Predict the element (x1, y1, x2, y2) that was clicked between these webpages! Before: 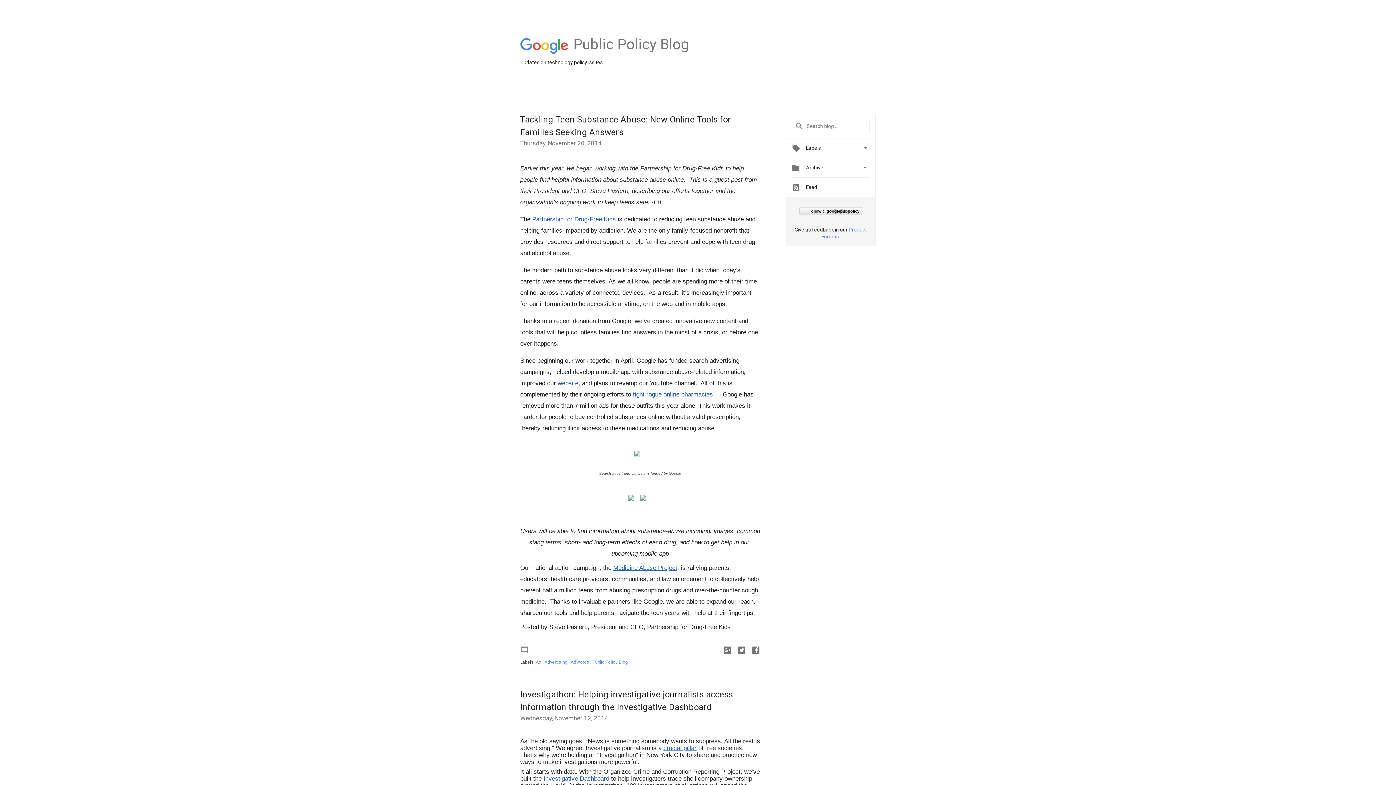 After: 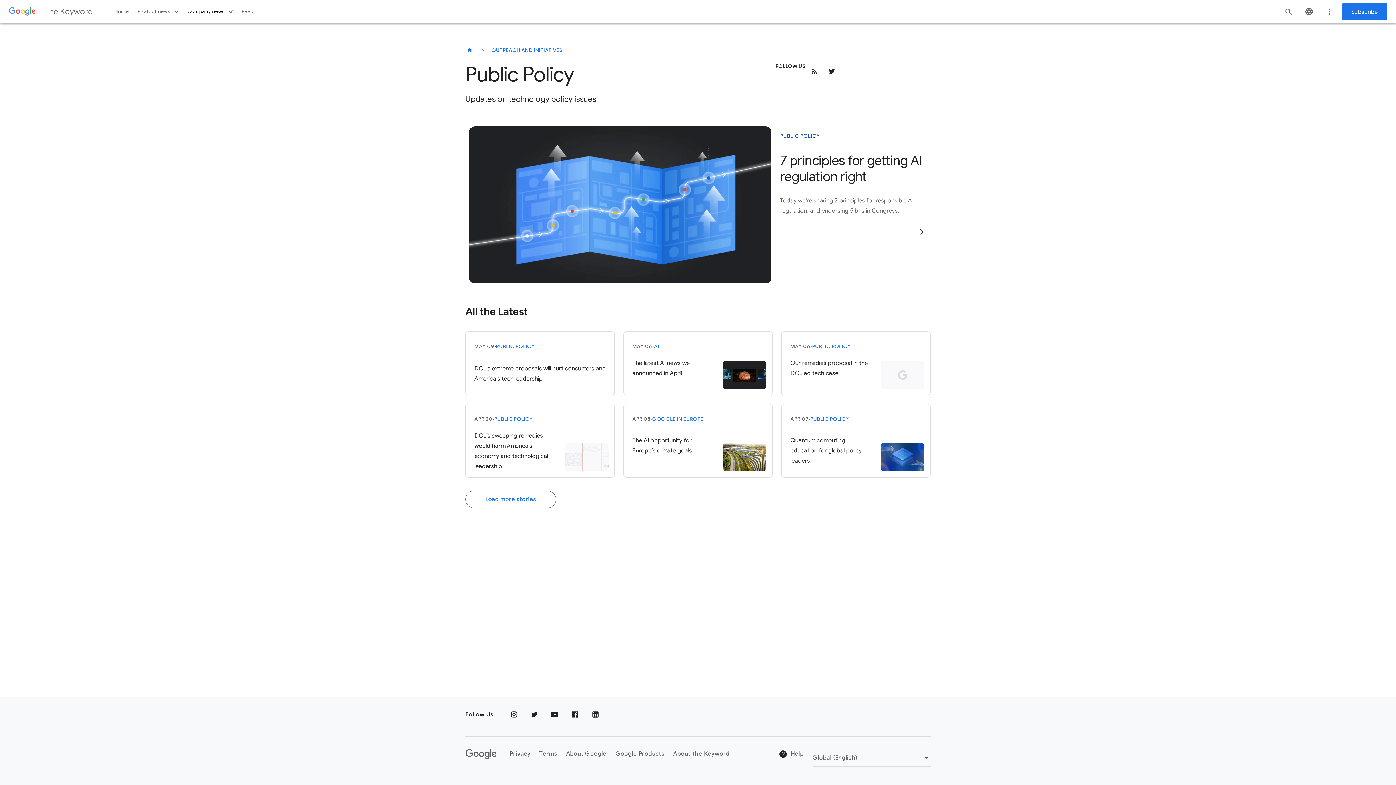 Action: bbox: (518, 37, 569, 54)